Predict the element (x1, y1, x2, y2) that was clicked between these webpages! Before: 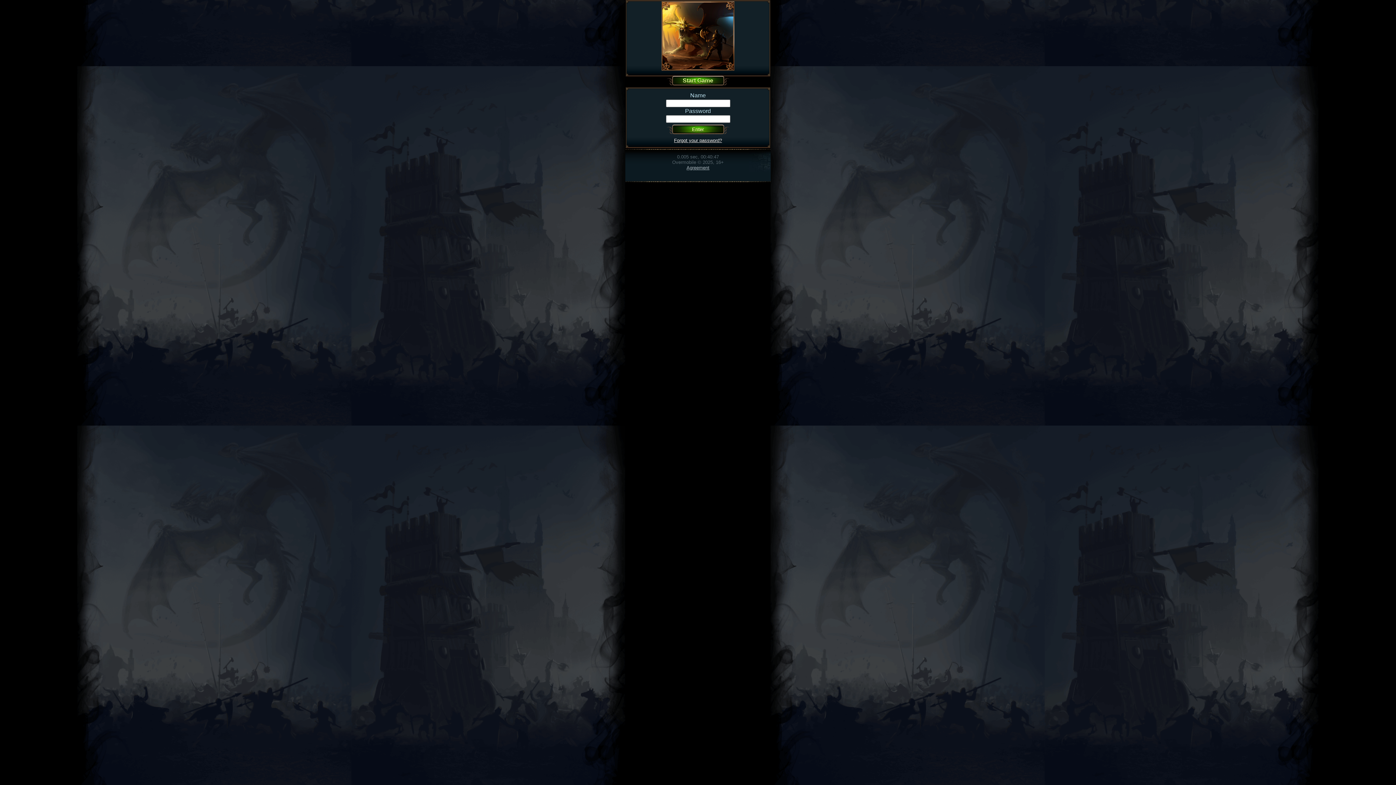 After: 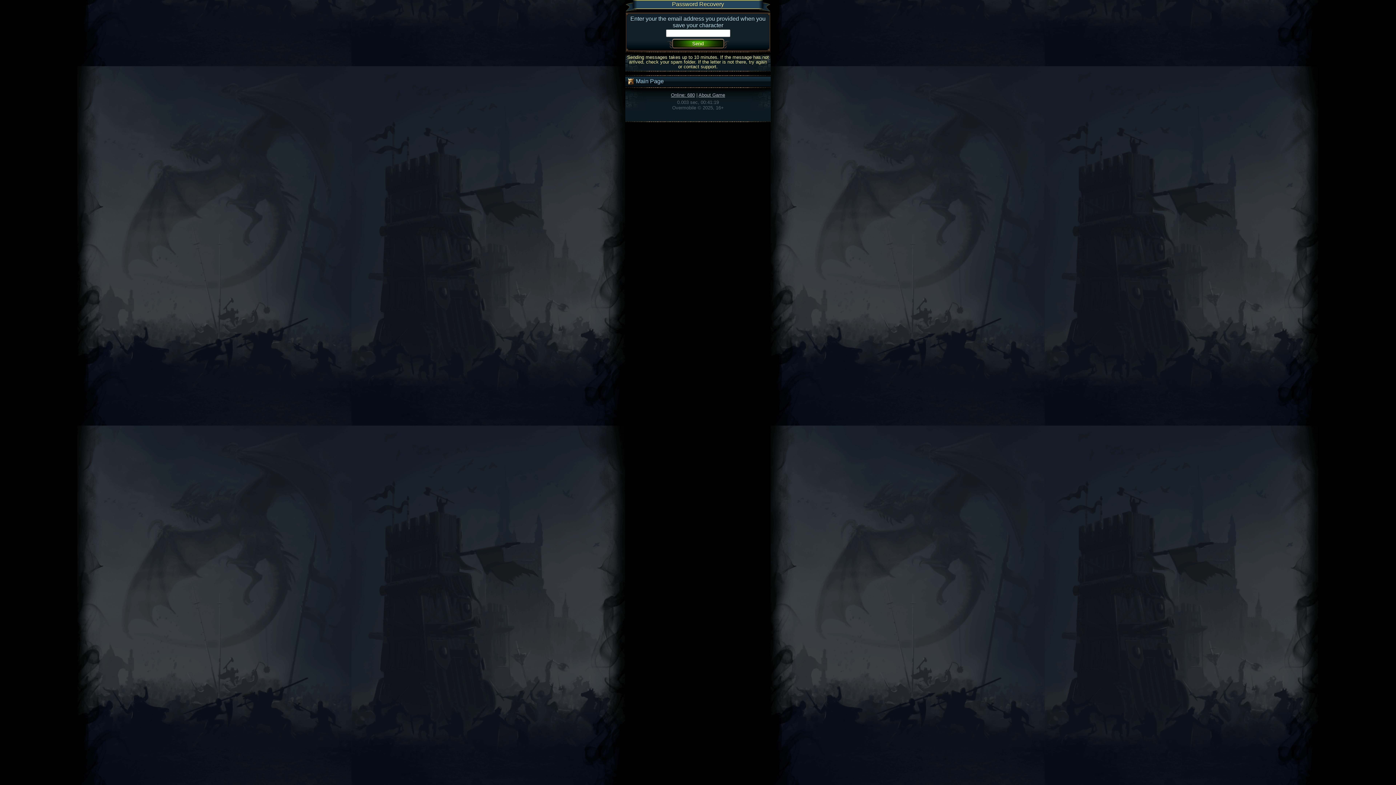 Action: bbox: (674, 137, 722, 143) label: Forgot your password?